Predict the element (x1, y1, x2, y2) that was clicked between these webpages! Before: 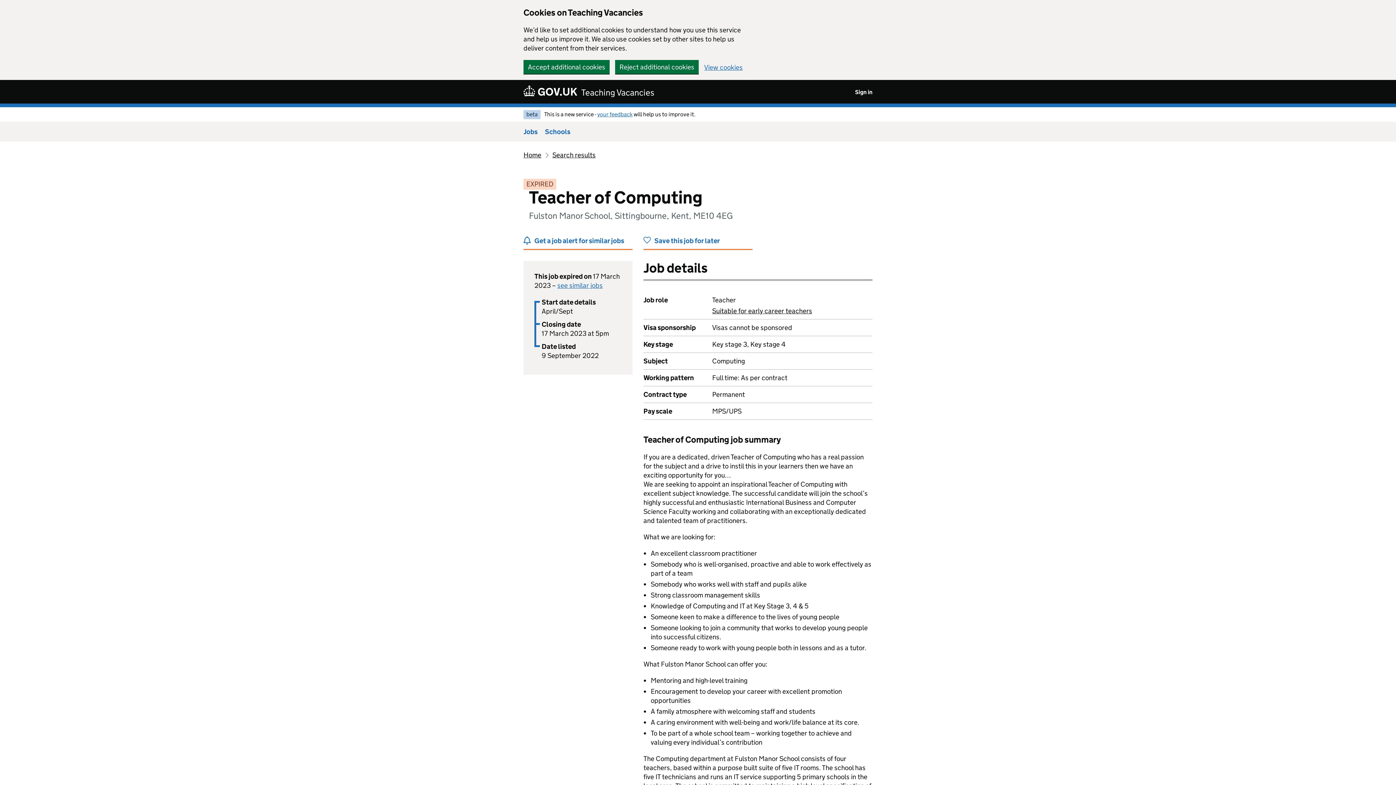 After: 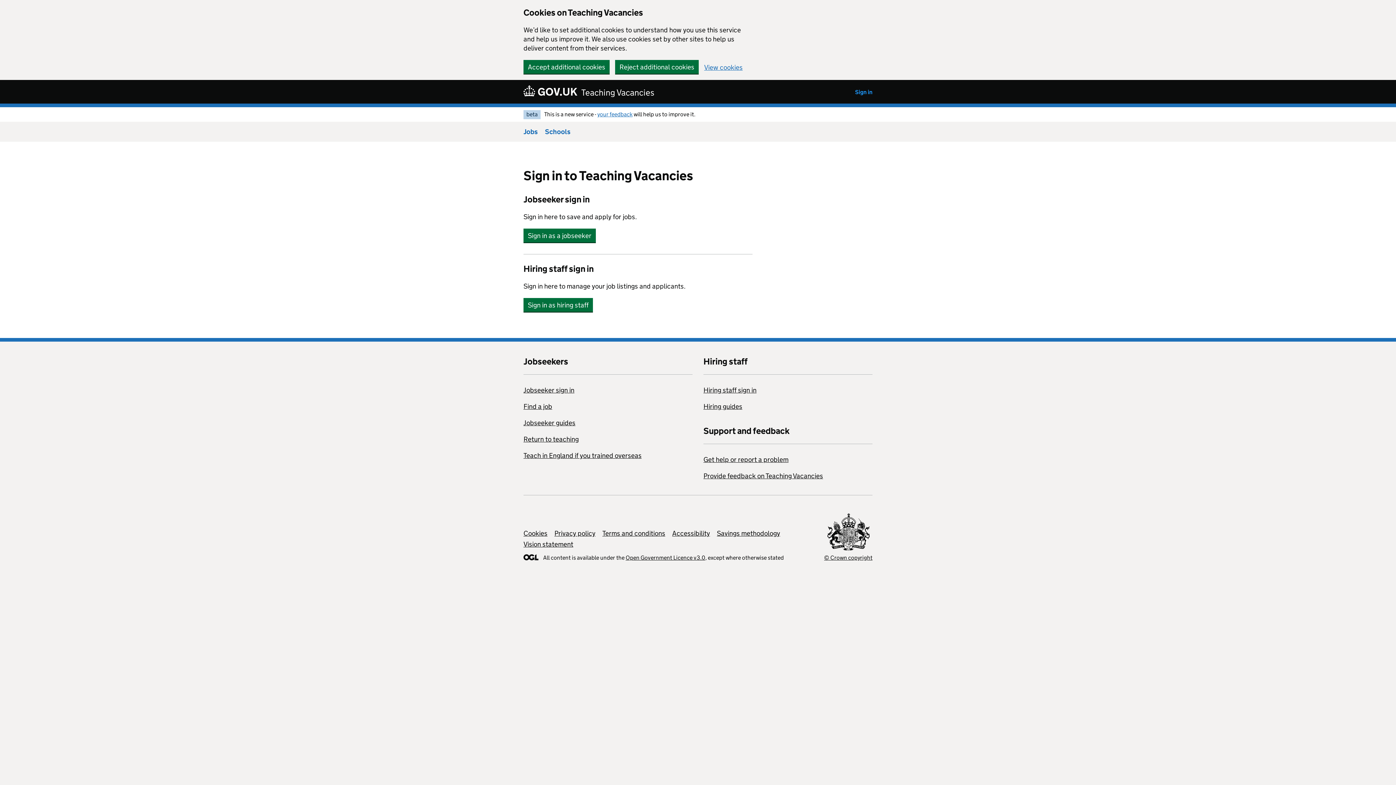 Action: bbox: (855, 88, 872, 95) label: Sign in